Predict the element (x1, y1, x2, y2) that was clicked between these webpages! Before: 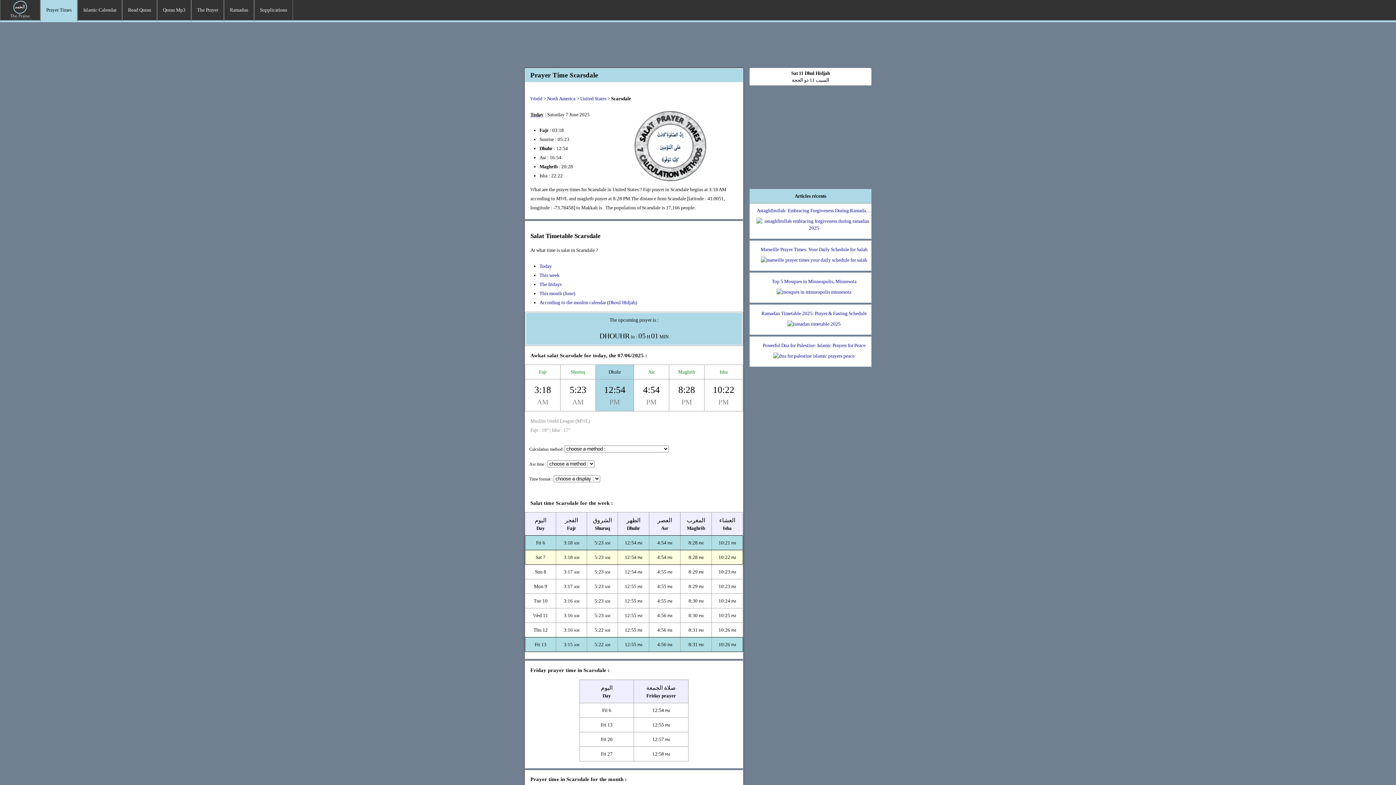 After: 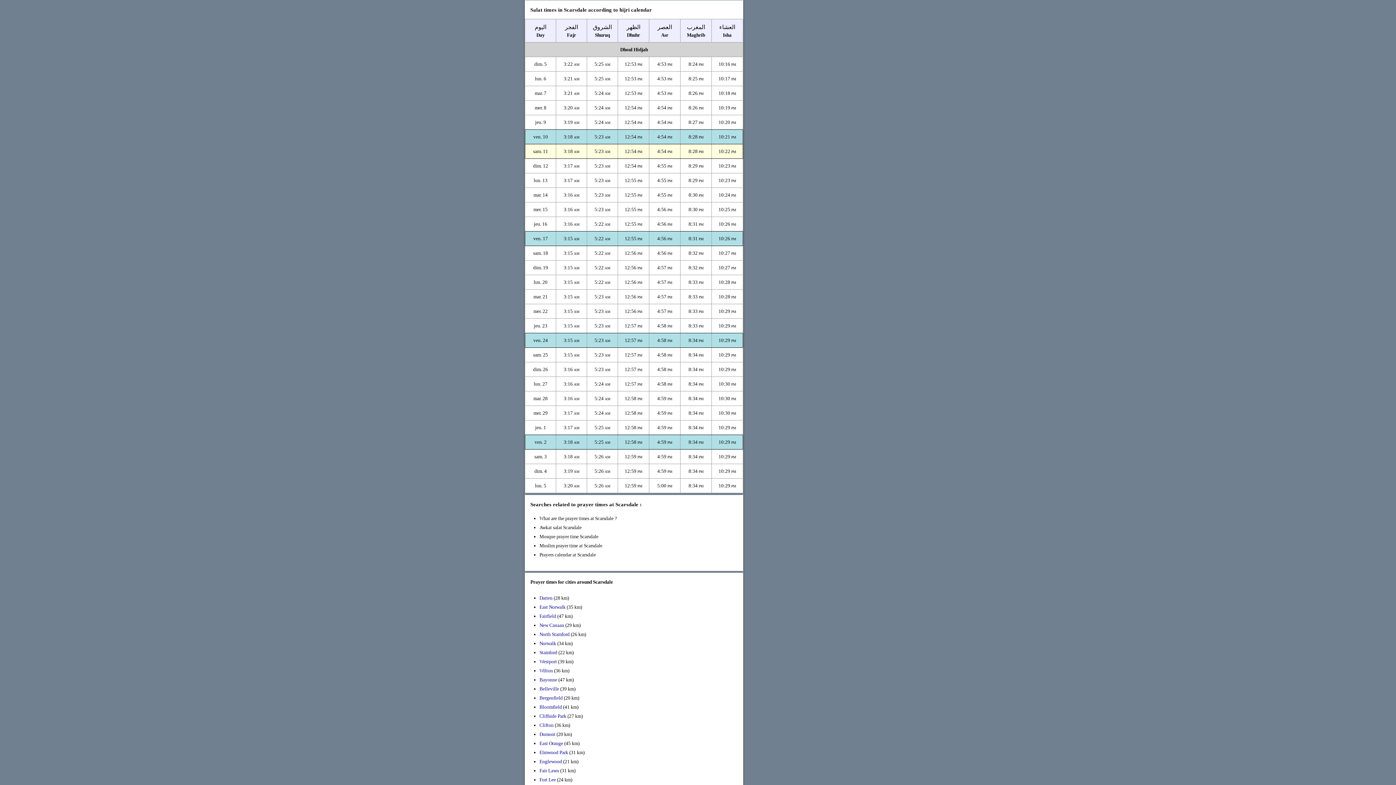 Action: bbox: (539, 299, 637, 305) label: According to the muslim calendar (Dhoul Hidjah)